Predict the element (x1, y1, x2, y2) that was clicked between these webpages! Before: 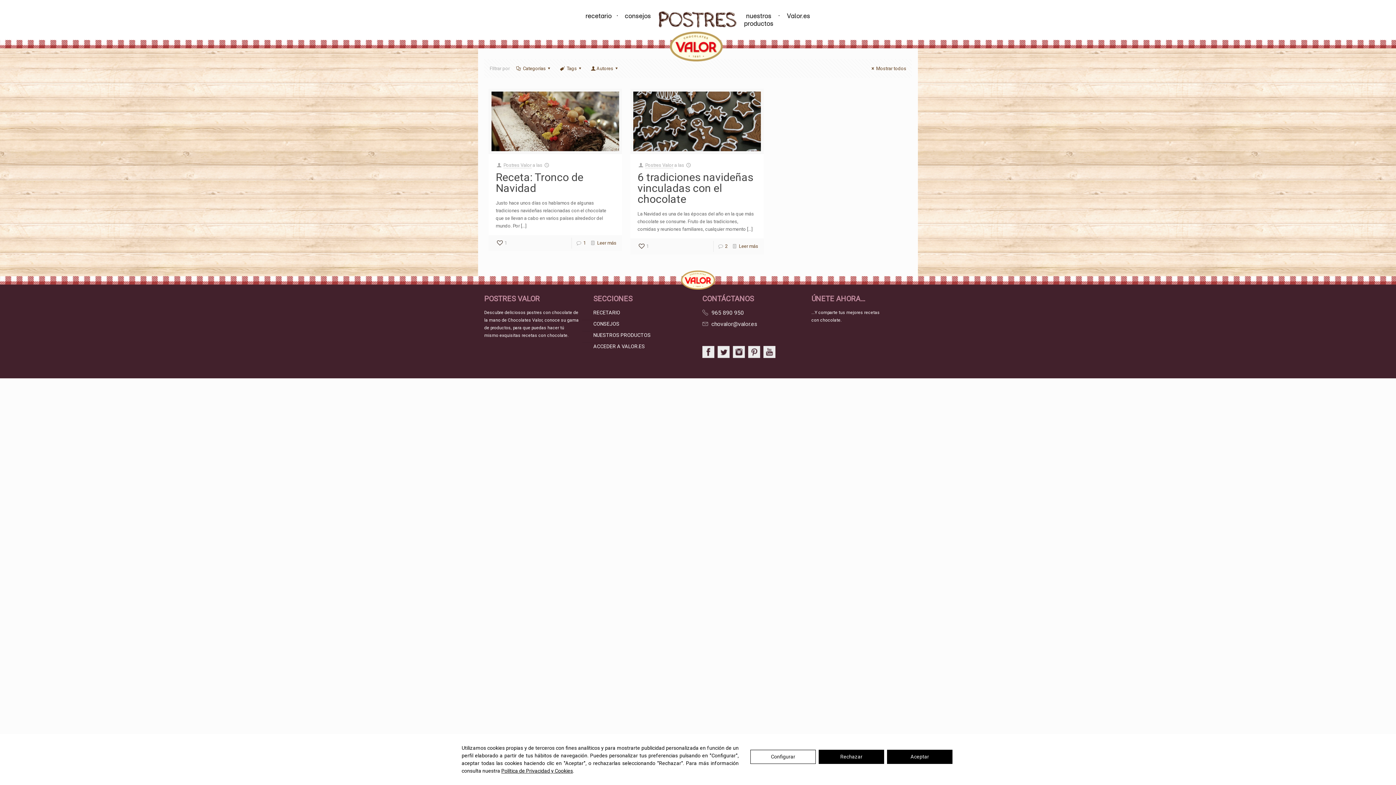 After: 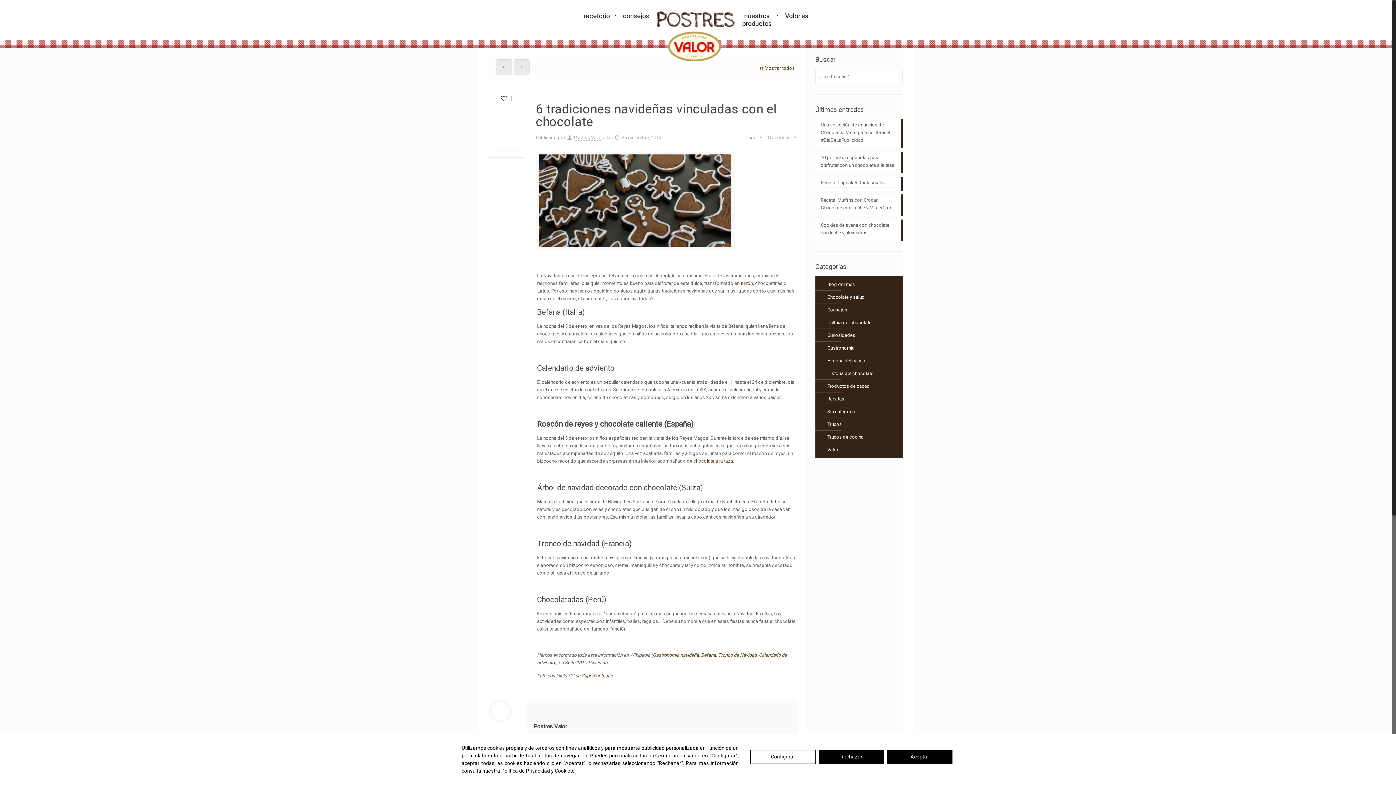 Action: label: Leer más bbox: (739, 243, 758, 249)